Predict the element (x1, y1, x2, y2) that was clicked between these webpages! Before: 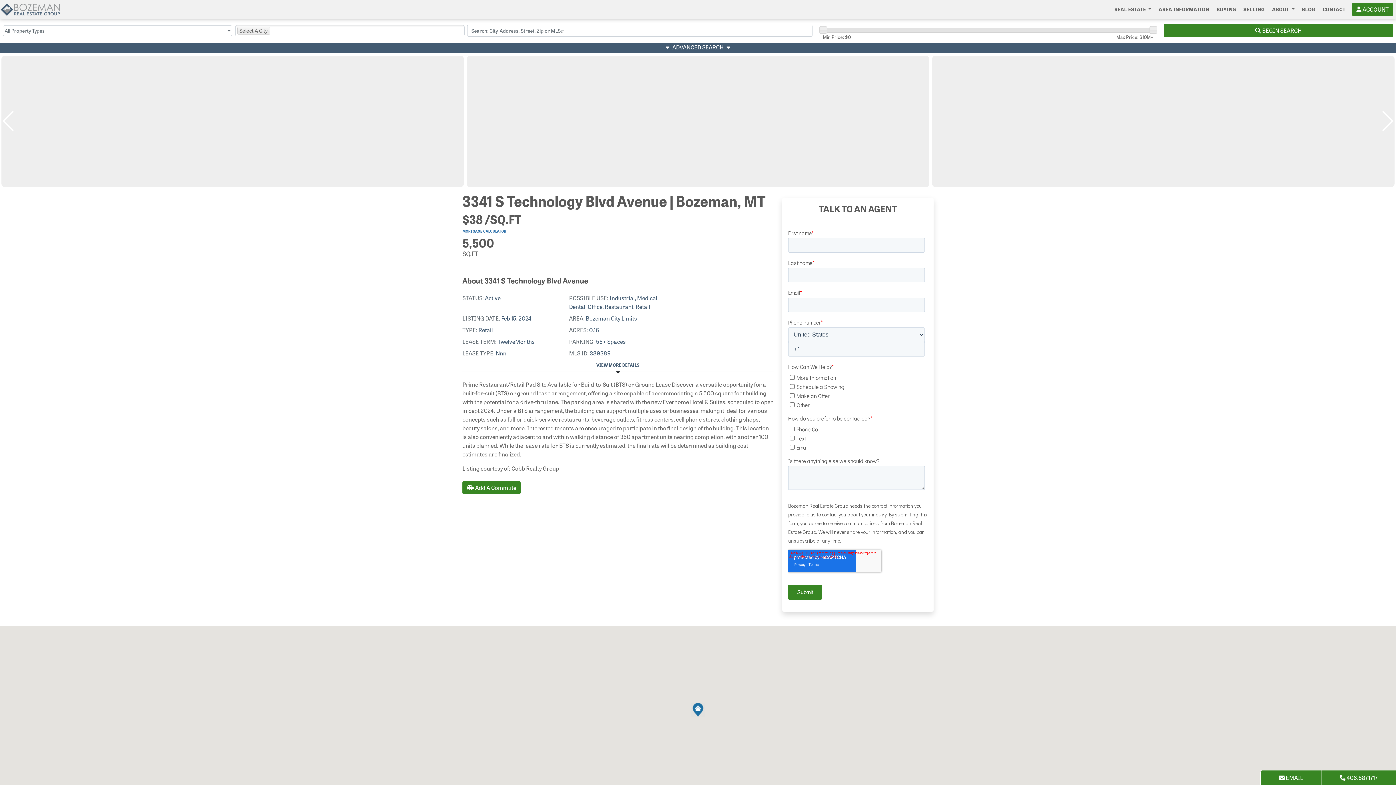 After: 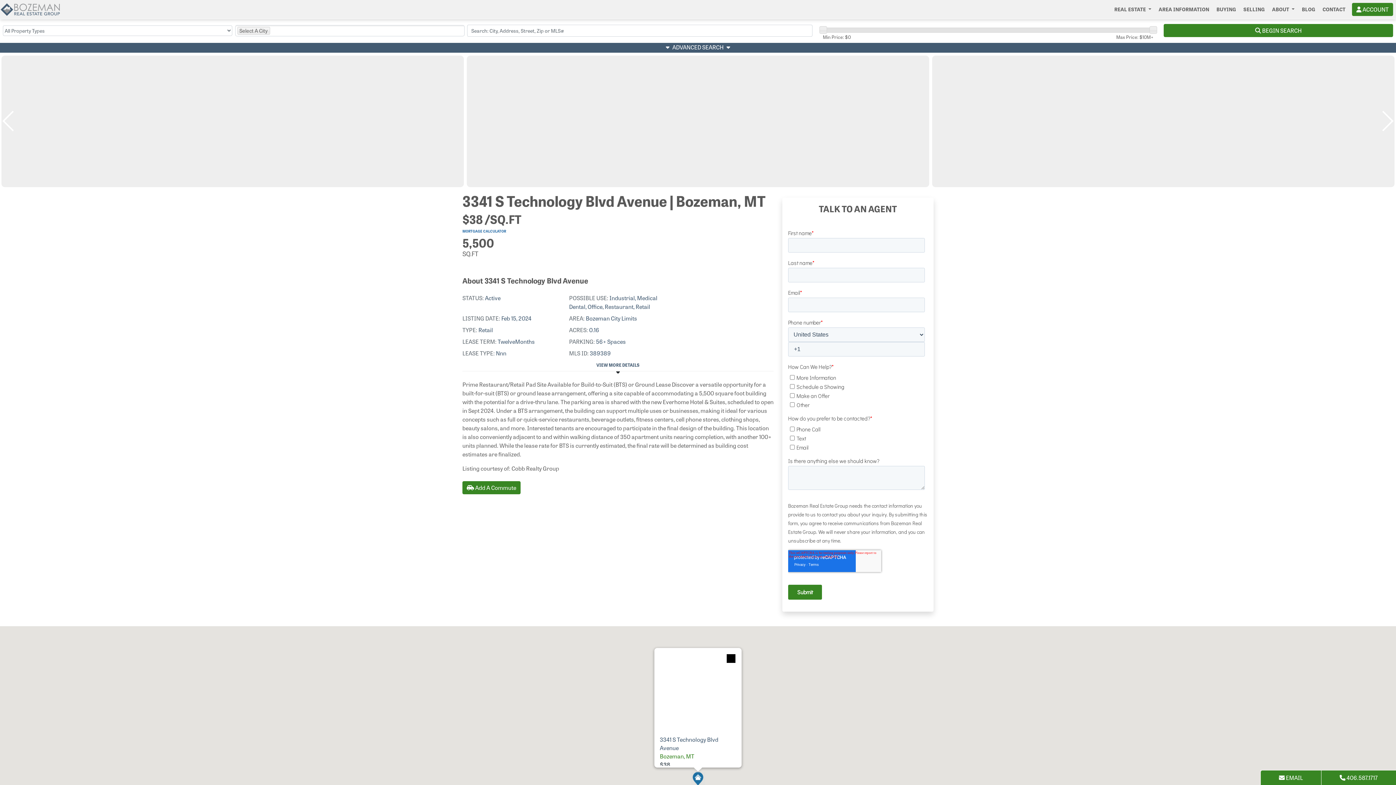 Action: bbox: (690, 702, 705, 717)